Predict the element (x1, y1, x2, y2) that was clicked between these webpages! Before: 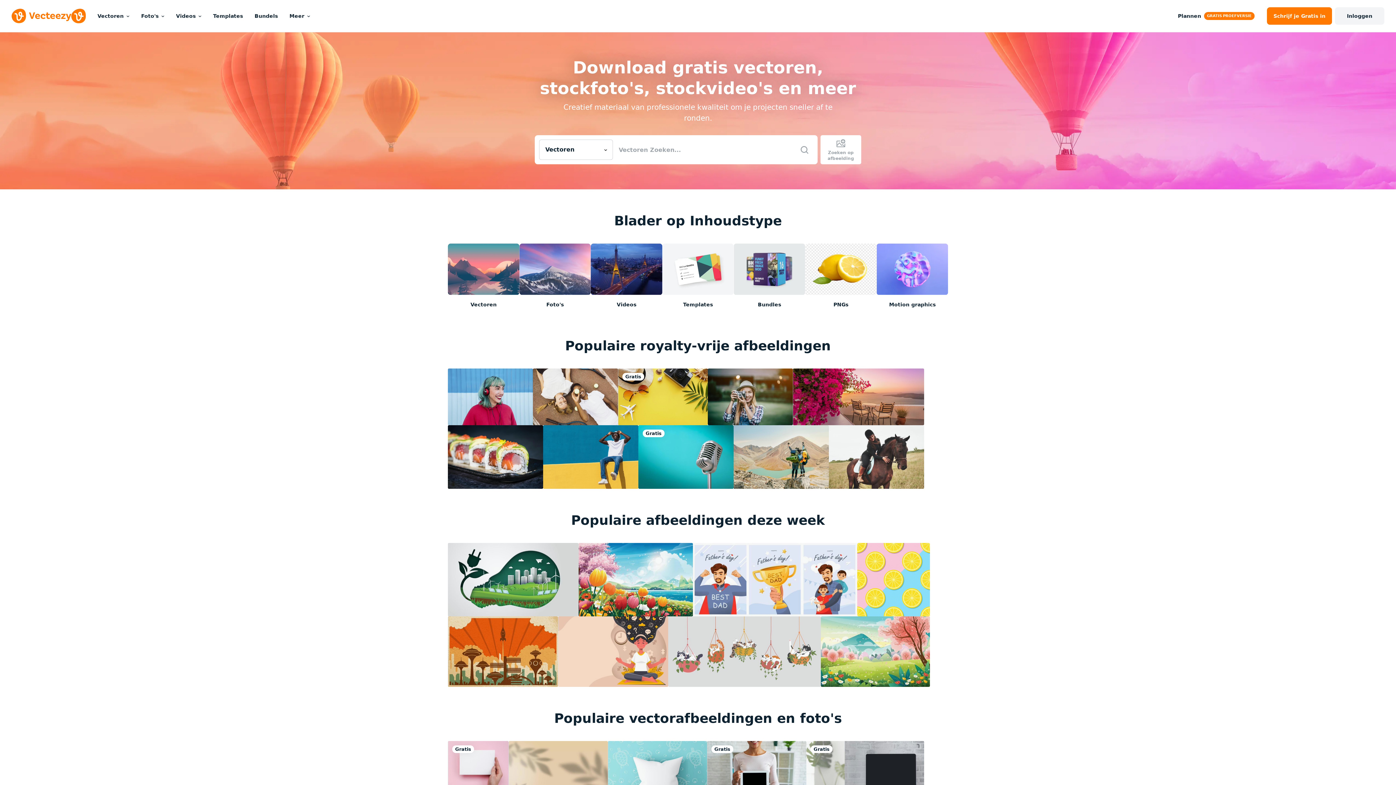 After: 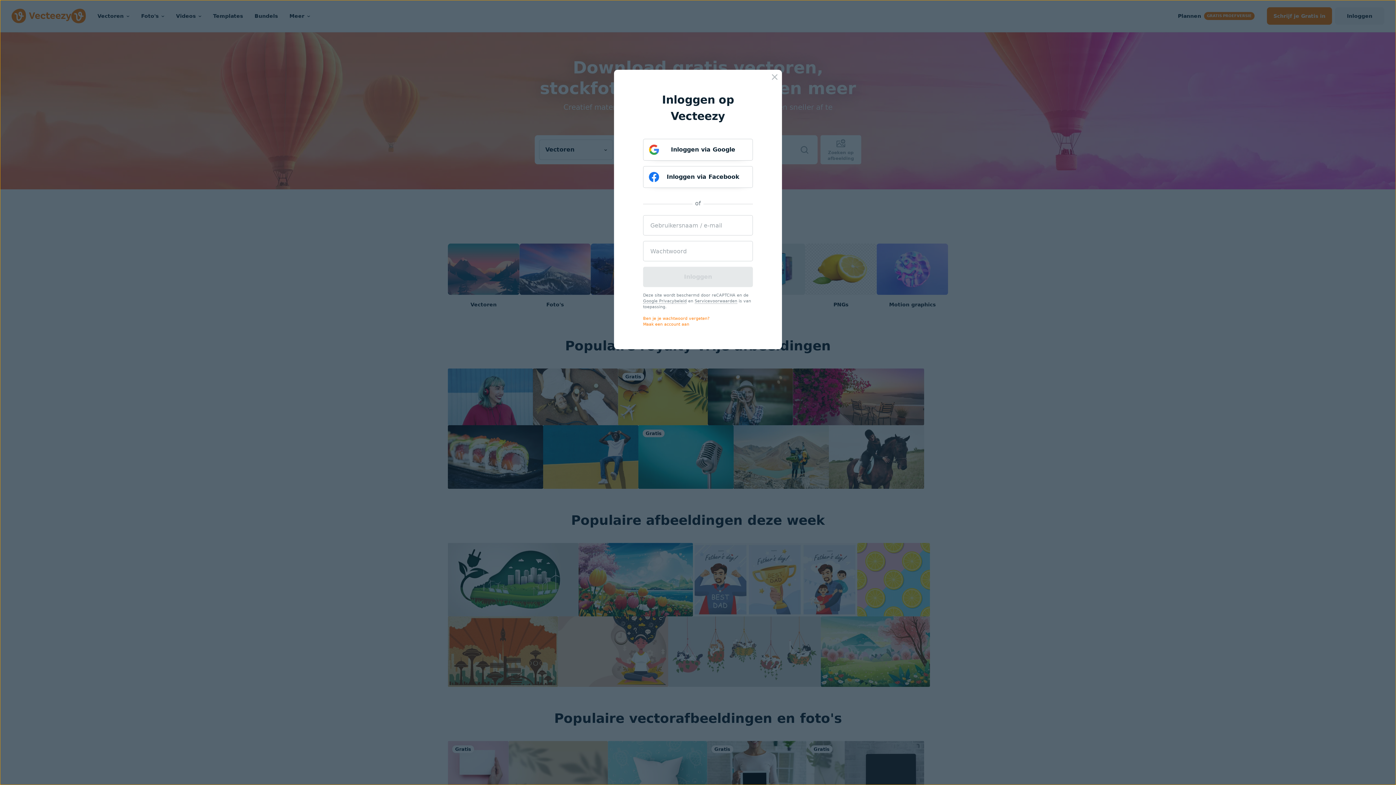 Action: bbox: (1335, 7, 1384, 24) label: Inloggen